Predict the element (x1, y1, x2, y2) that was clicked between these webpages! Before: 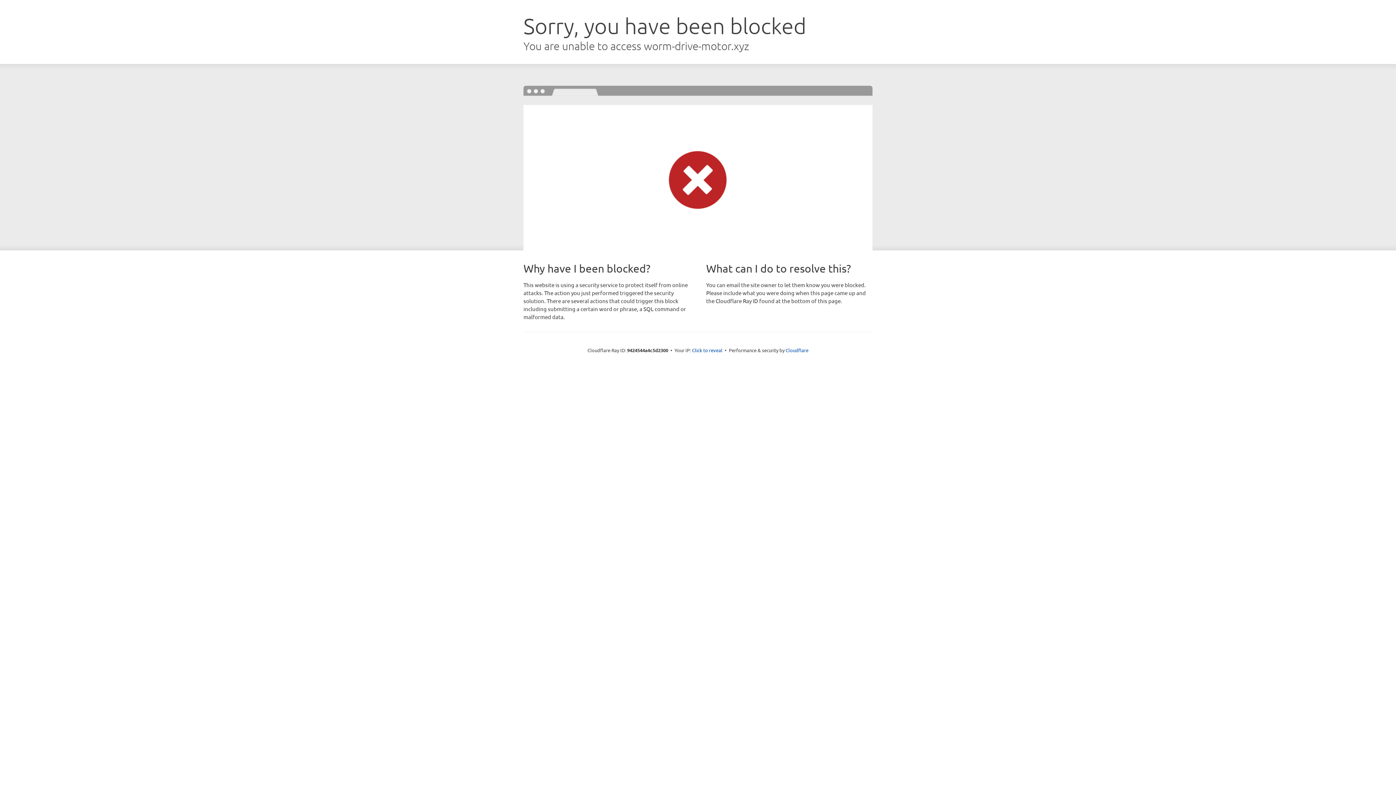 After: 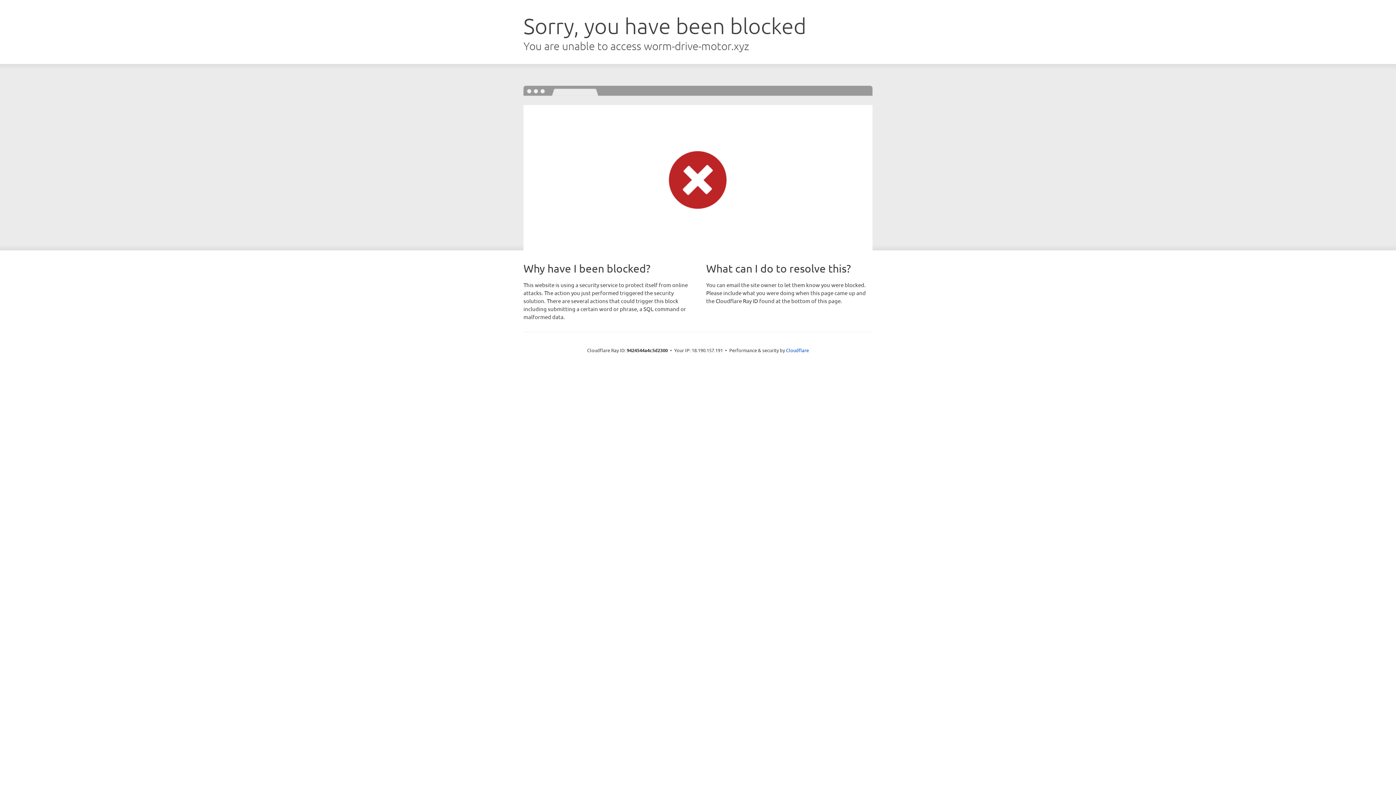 Action: bbox: (692, 346, 722, 353) label: Click to reveal